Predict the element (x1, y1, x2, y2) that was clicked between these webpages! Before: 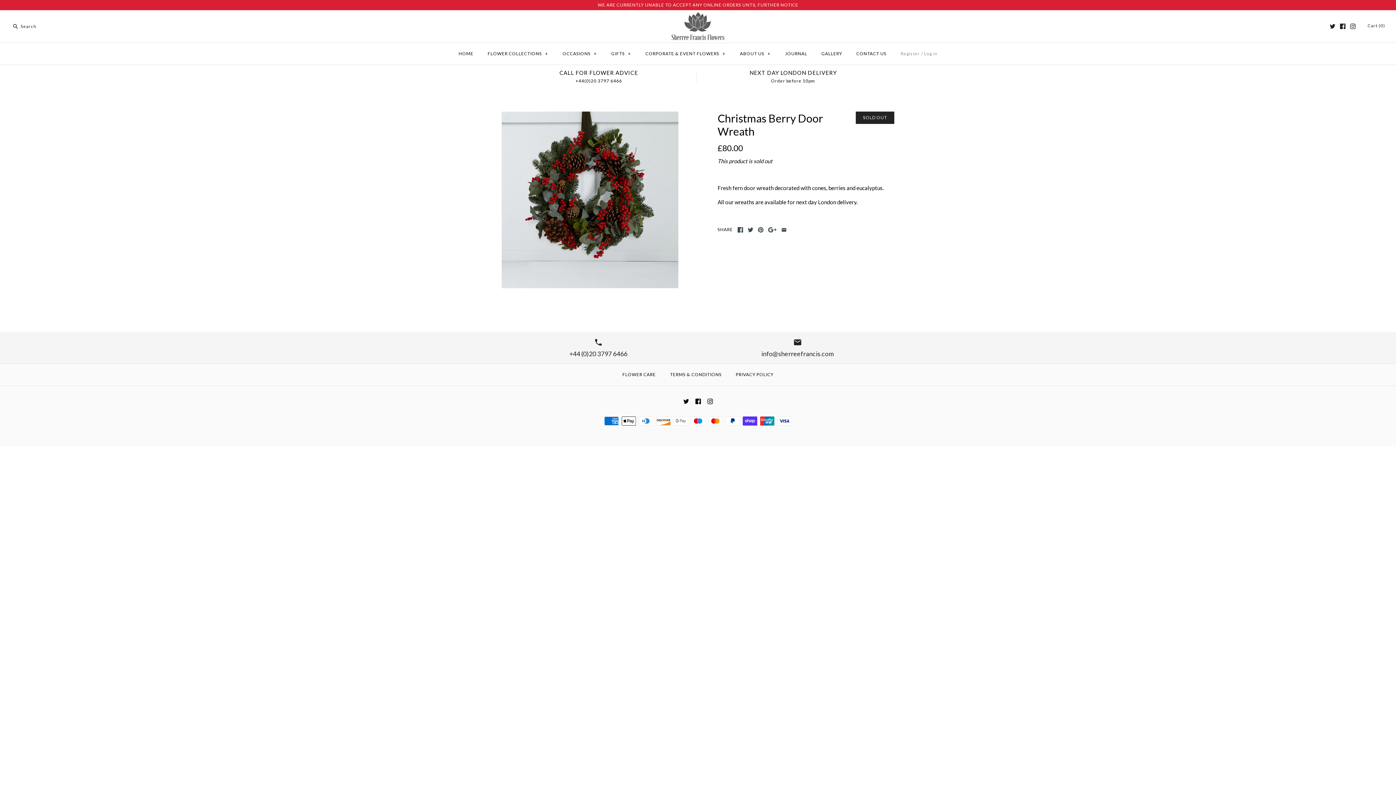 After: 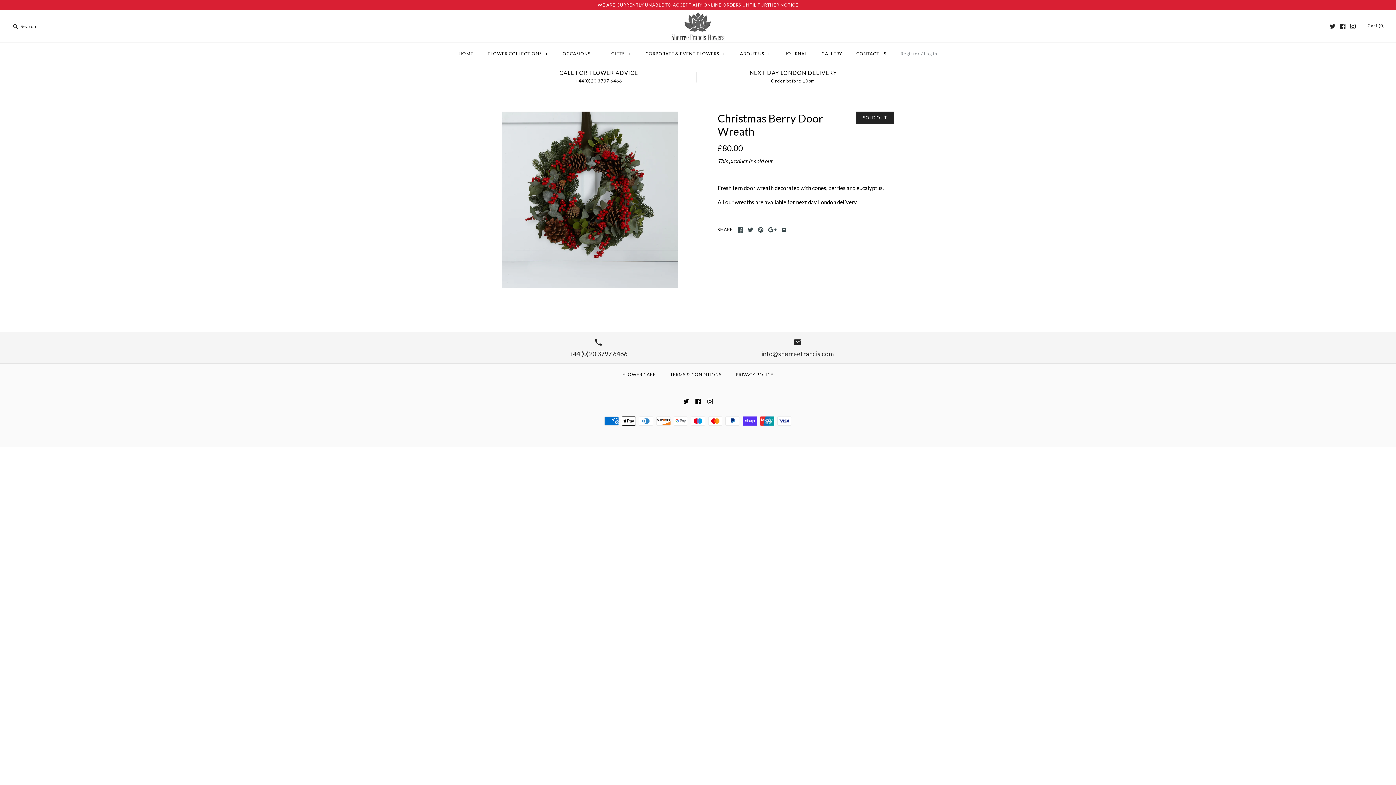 Action: bbox: (1350, 23, 1356, 29)